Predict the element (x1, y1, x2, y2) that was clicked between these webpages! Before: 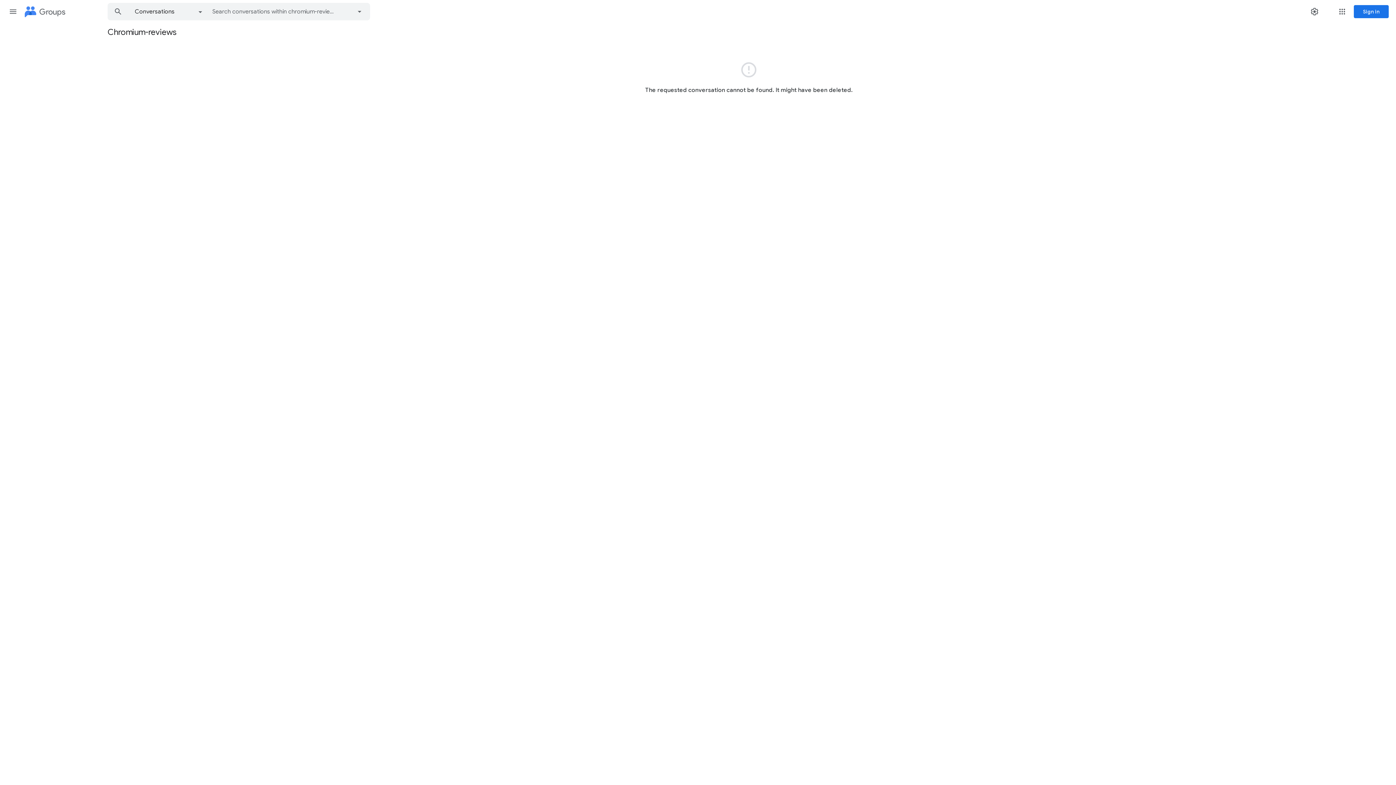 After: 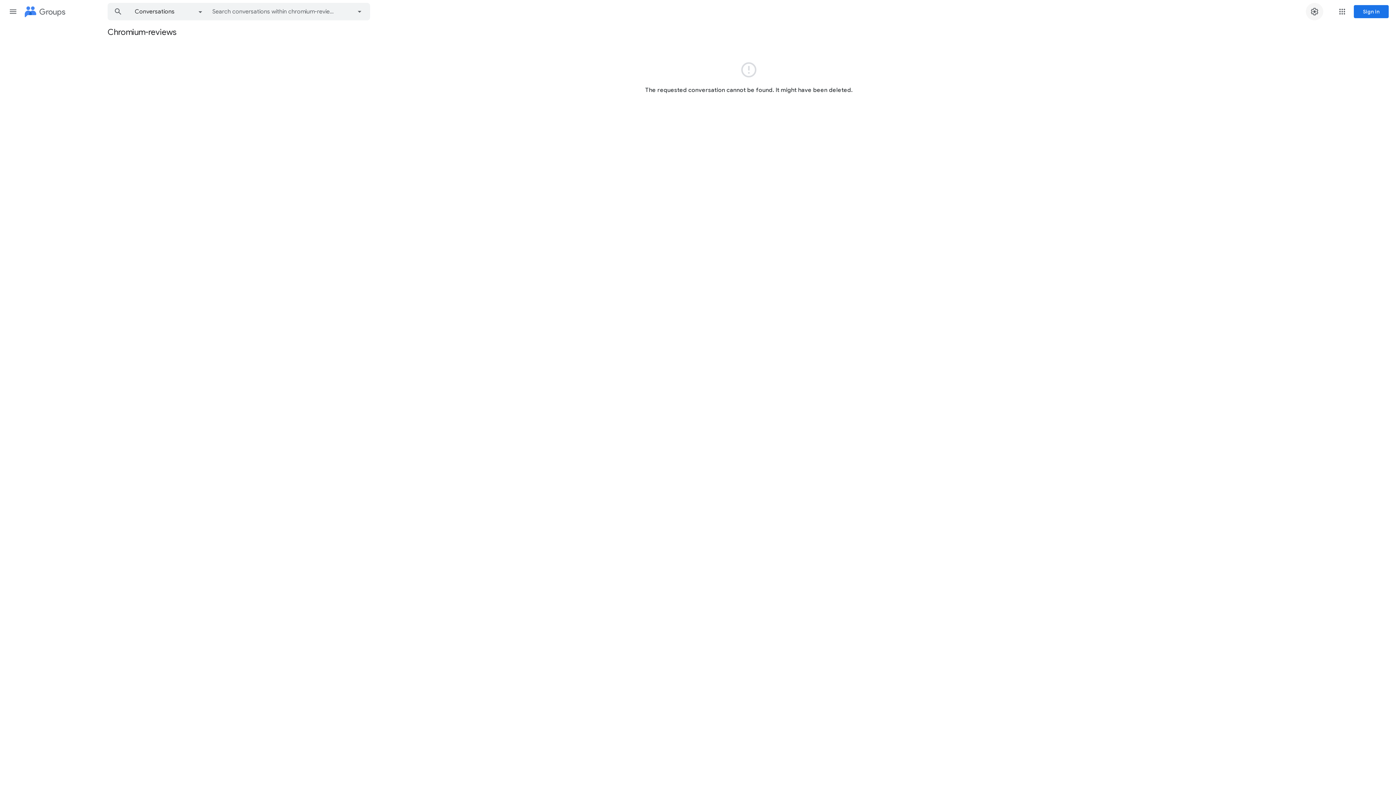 Action: label: Settings bbox: (1306, 2, 1323, 20)